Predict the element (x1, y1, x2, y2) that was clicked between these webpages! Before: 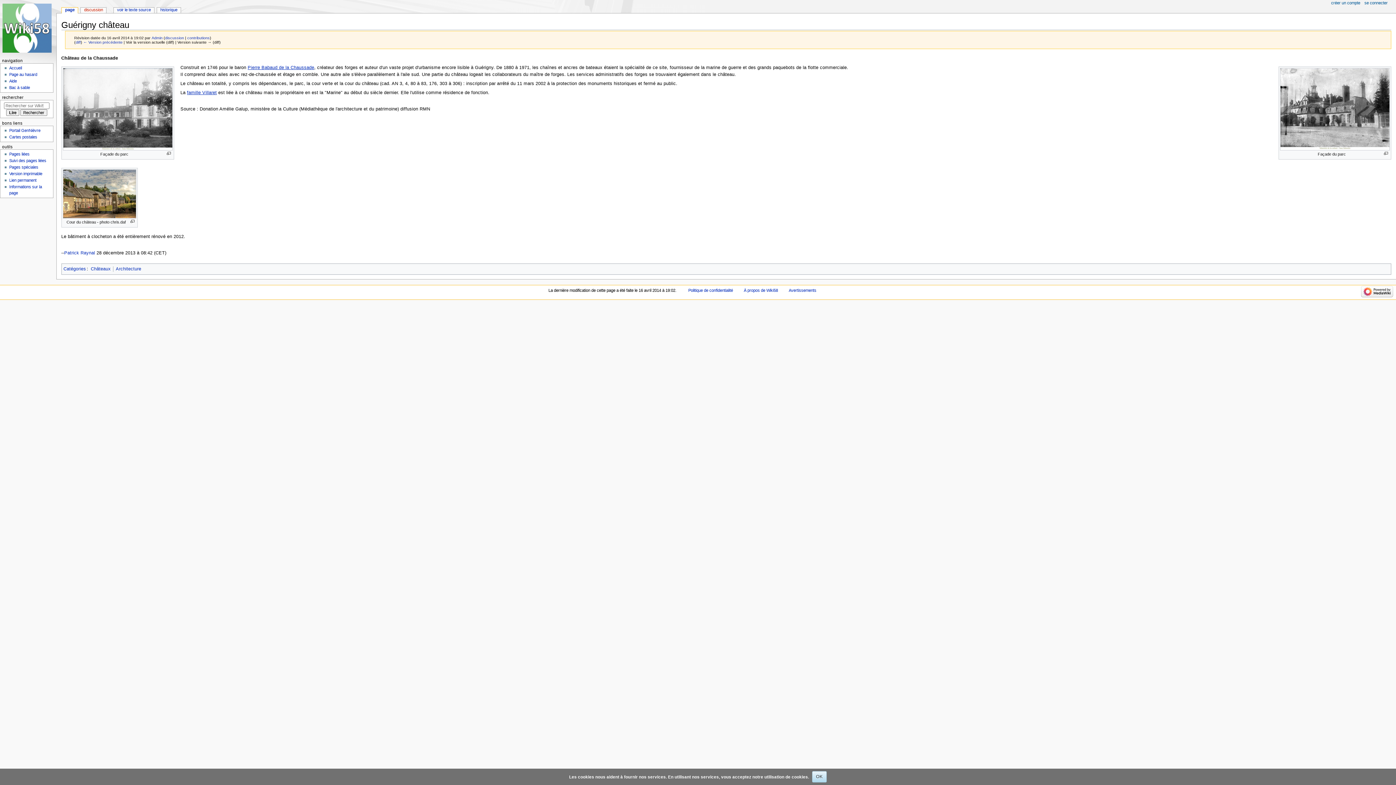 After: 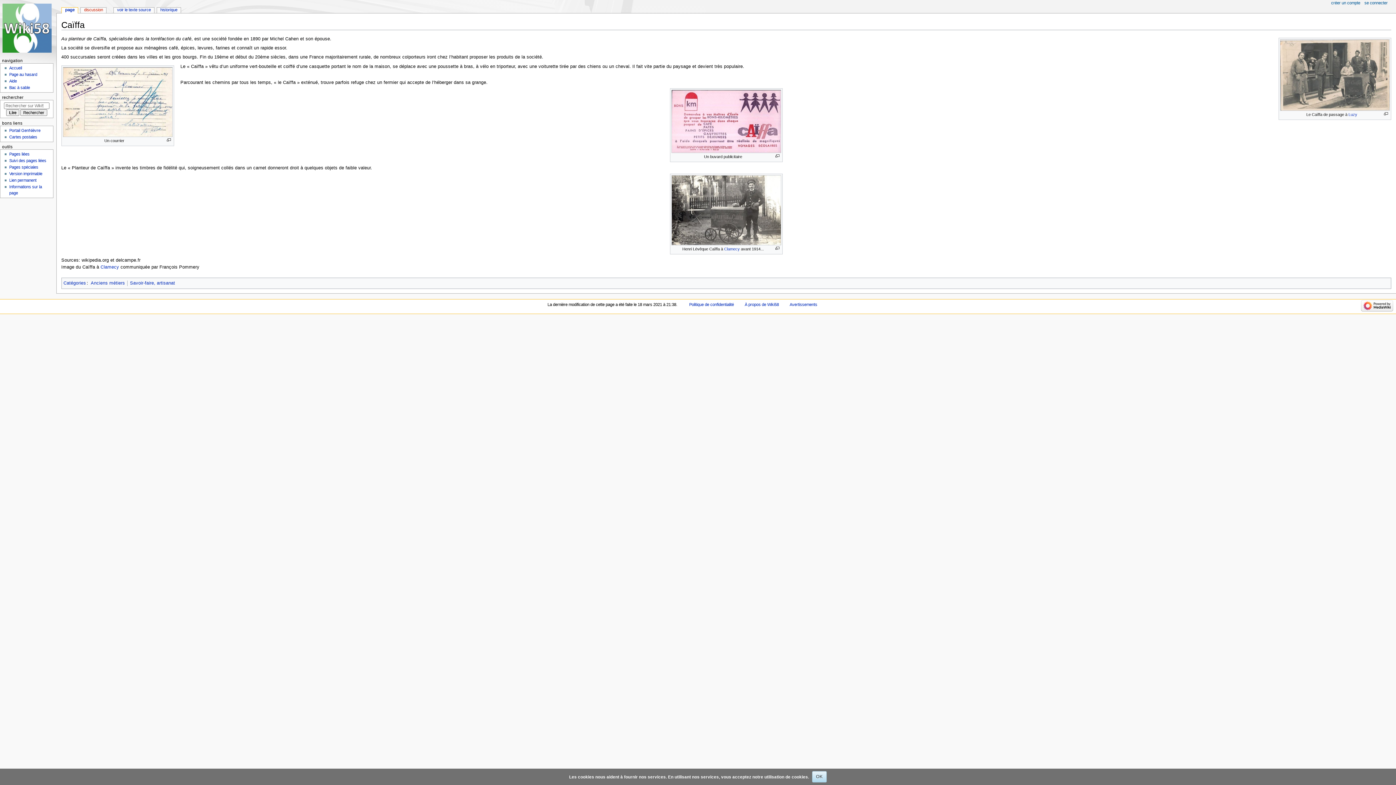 Action: bbox: (9, 72, 37, 76) label: Page au hasard